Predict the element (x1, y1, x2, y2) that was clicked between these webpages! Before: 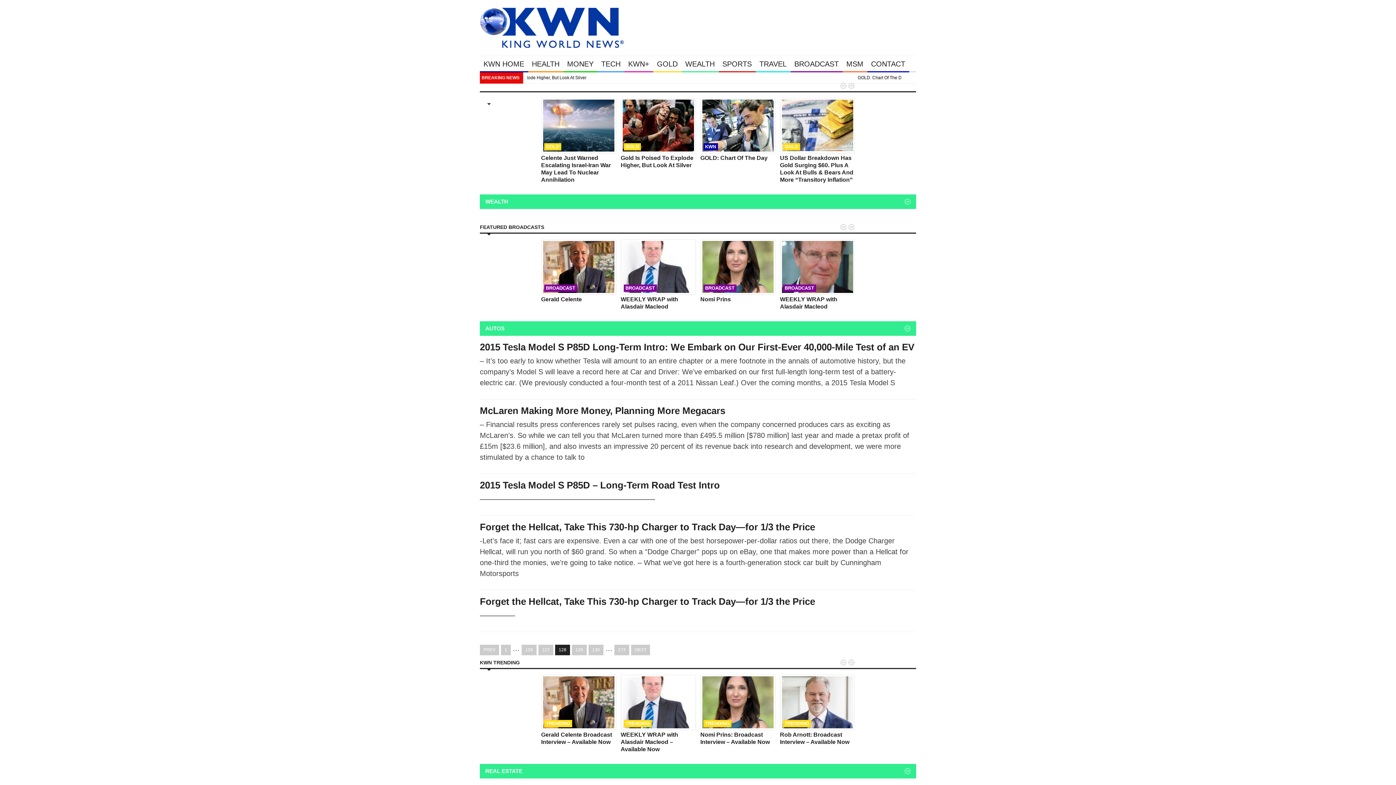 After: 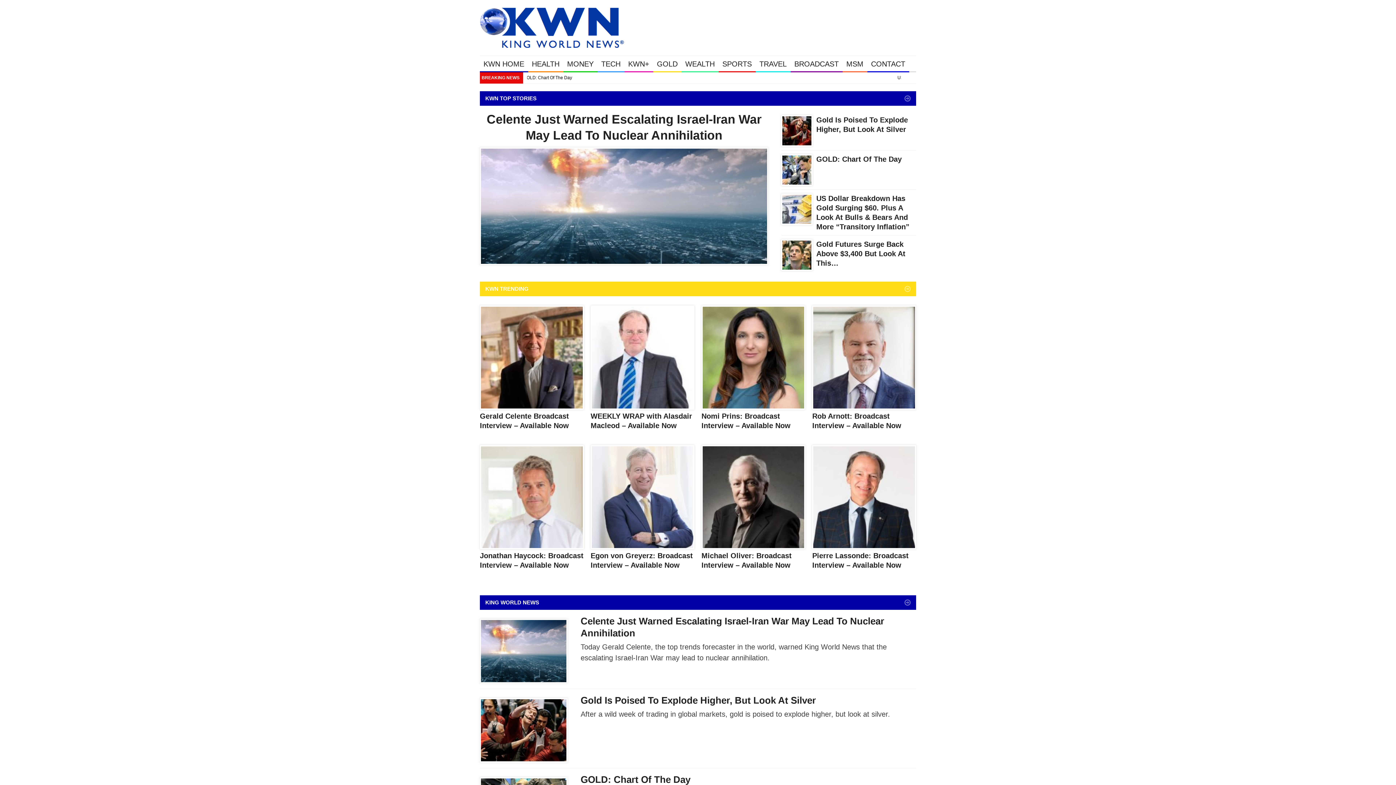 Action: bbox: (480, 56, 528, 72) label: KWN HOME